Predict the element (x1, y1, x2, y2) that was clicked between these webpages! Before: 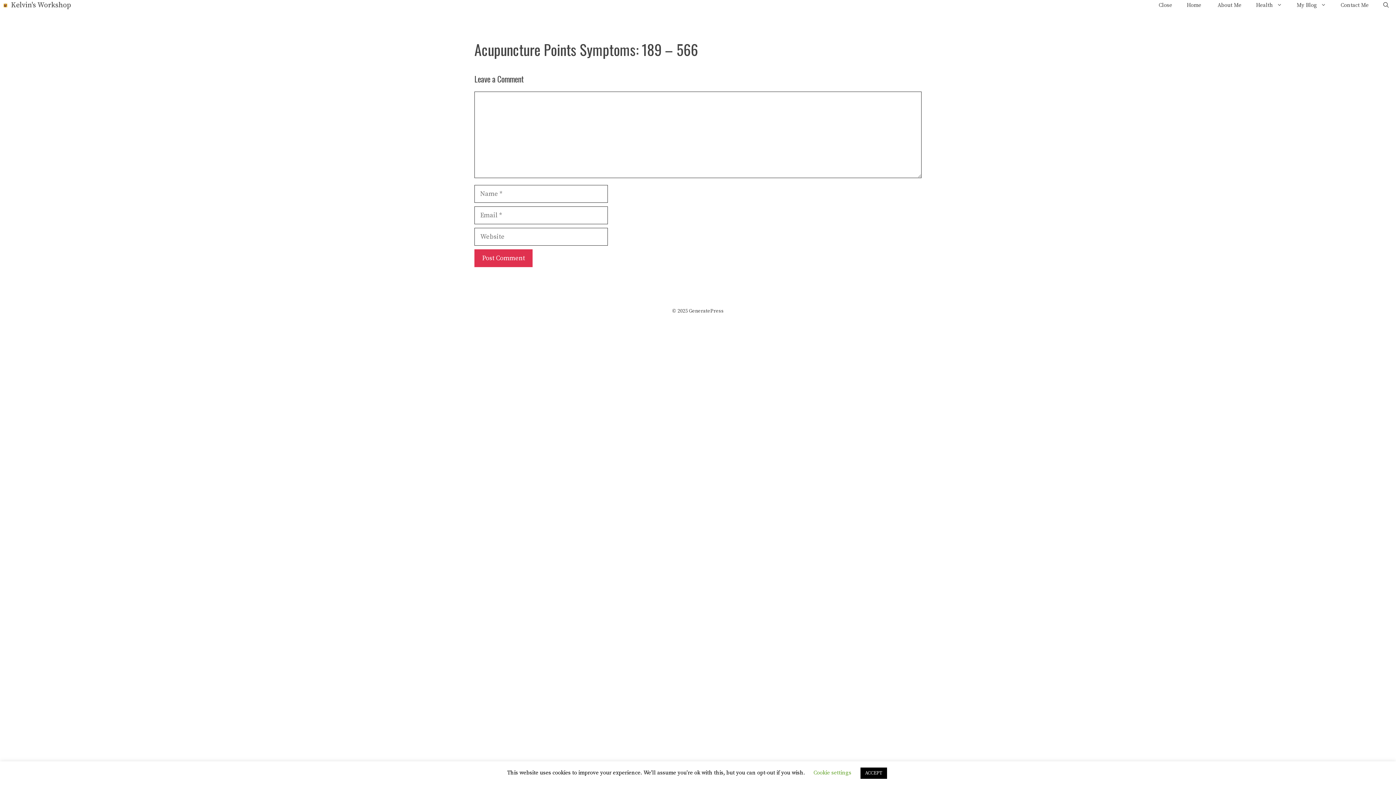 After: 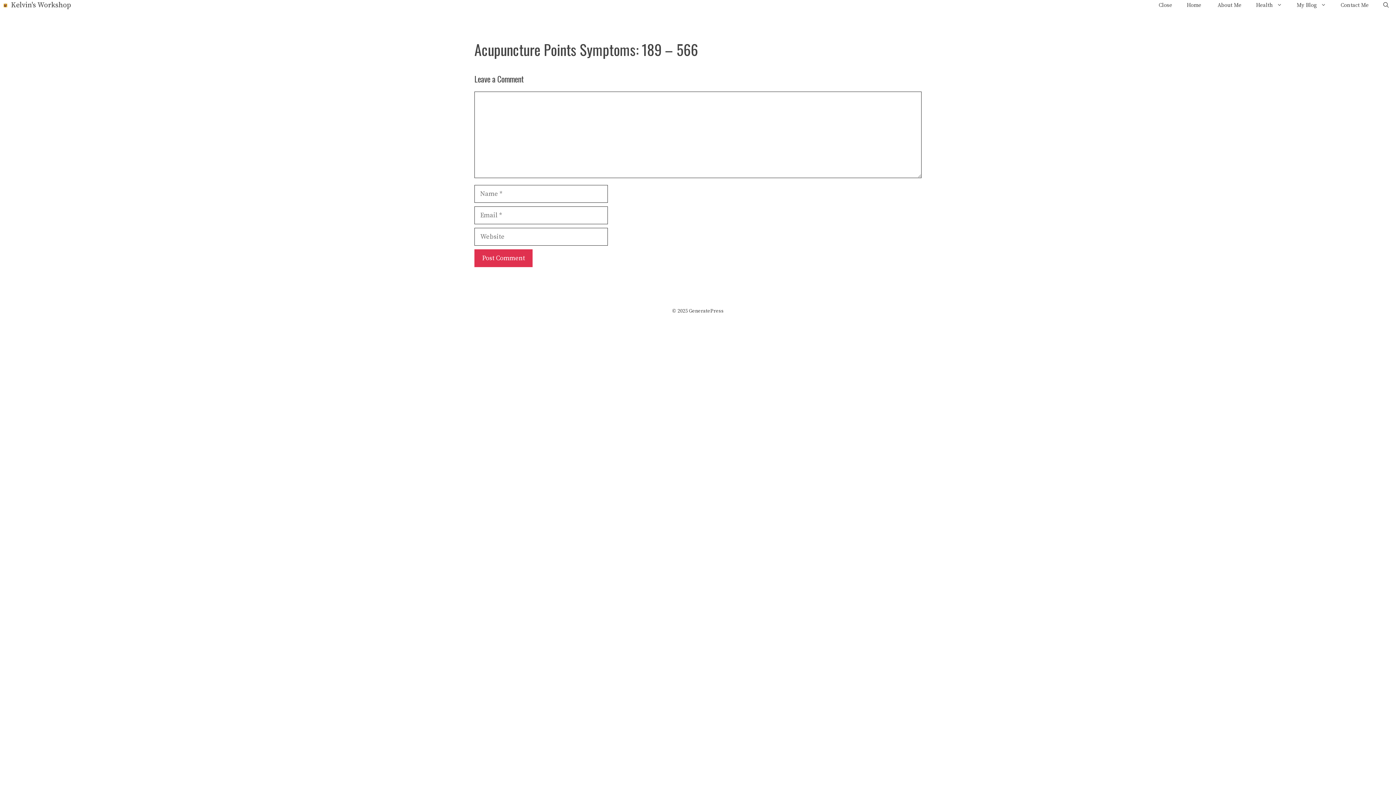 Action: label: ACCEPT bbox: (860, 768, 887, 779)